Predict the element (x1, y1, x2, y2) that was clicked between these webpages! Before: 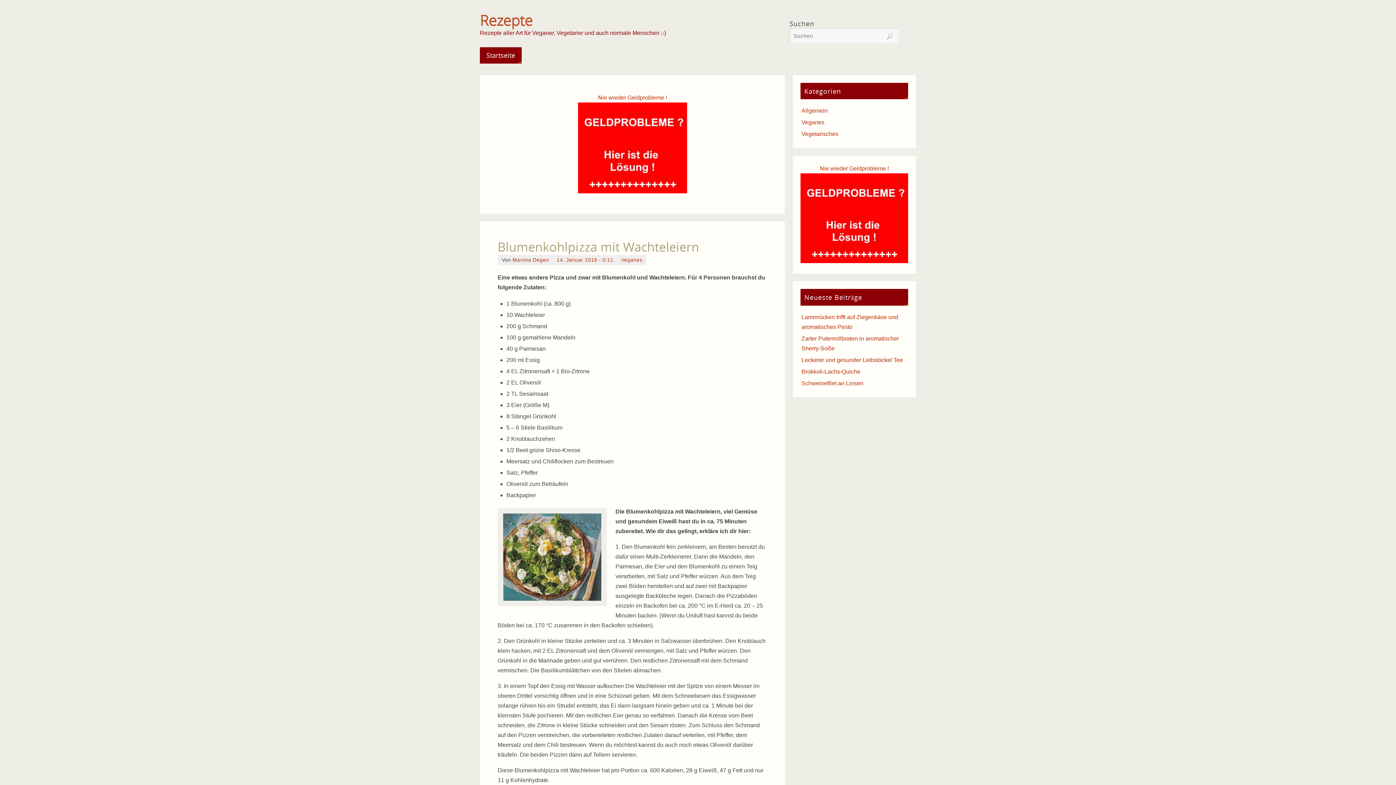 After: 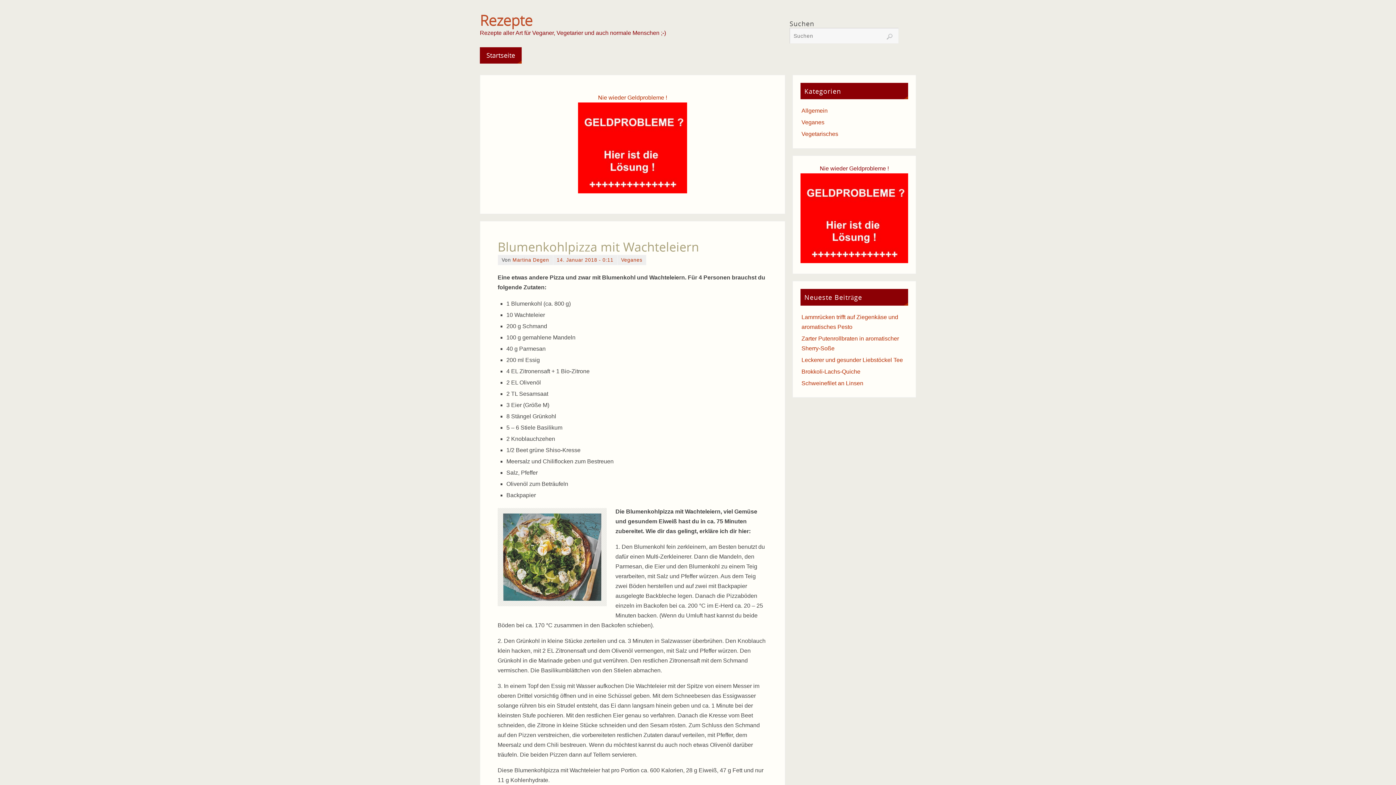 Action: bbox: (820, 165, 889, 171) label: Nie wieder Geldprobleme !
